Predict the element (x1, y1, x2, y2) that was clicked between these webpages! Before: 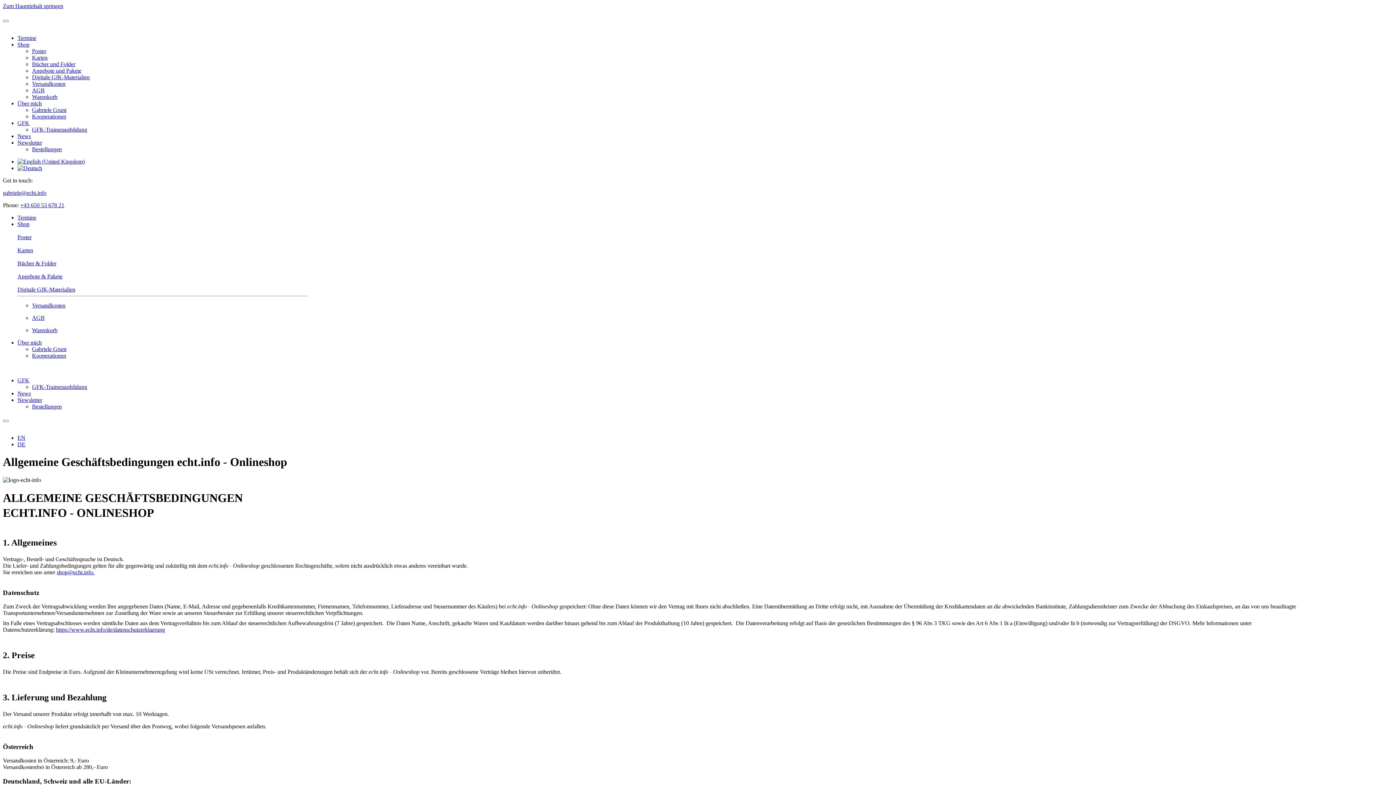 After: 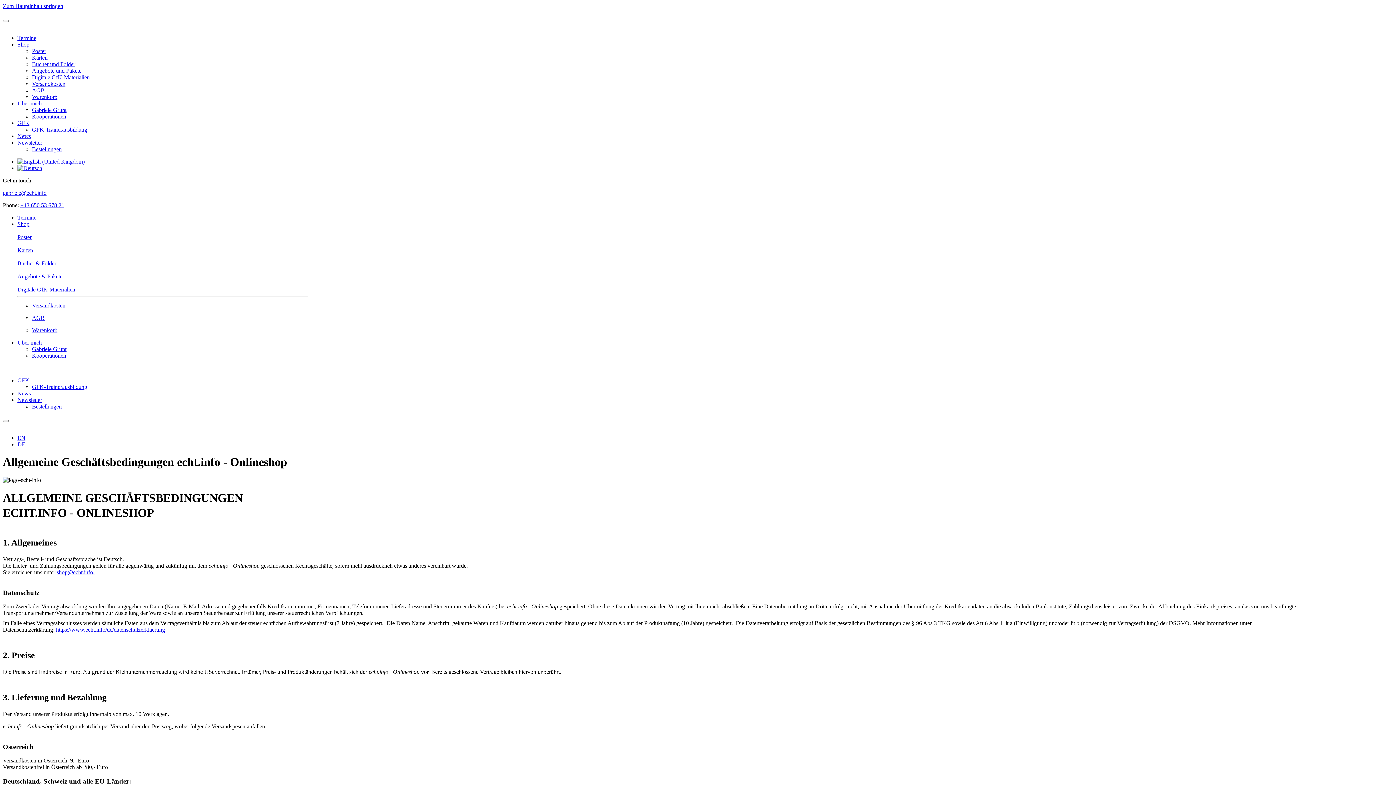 Action: bbox: (56, 569, 94, 575) label: shop@echt.info.